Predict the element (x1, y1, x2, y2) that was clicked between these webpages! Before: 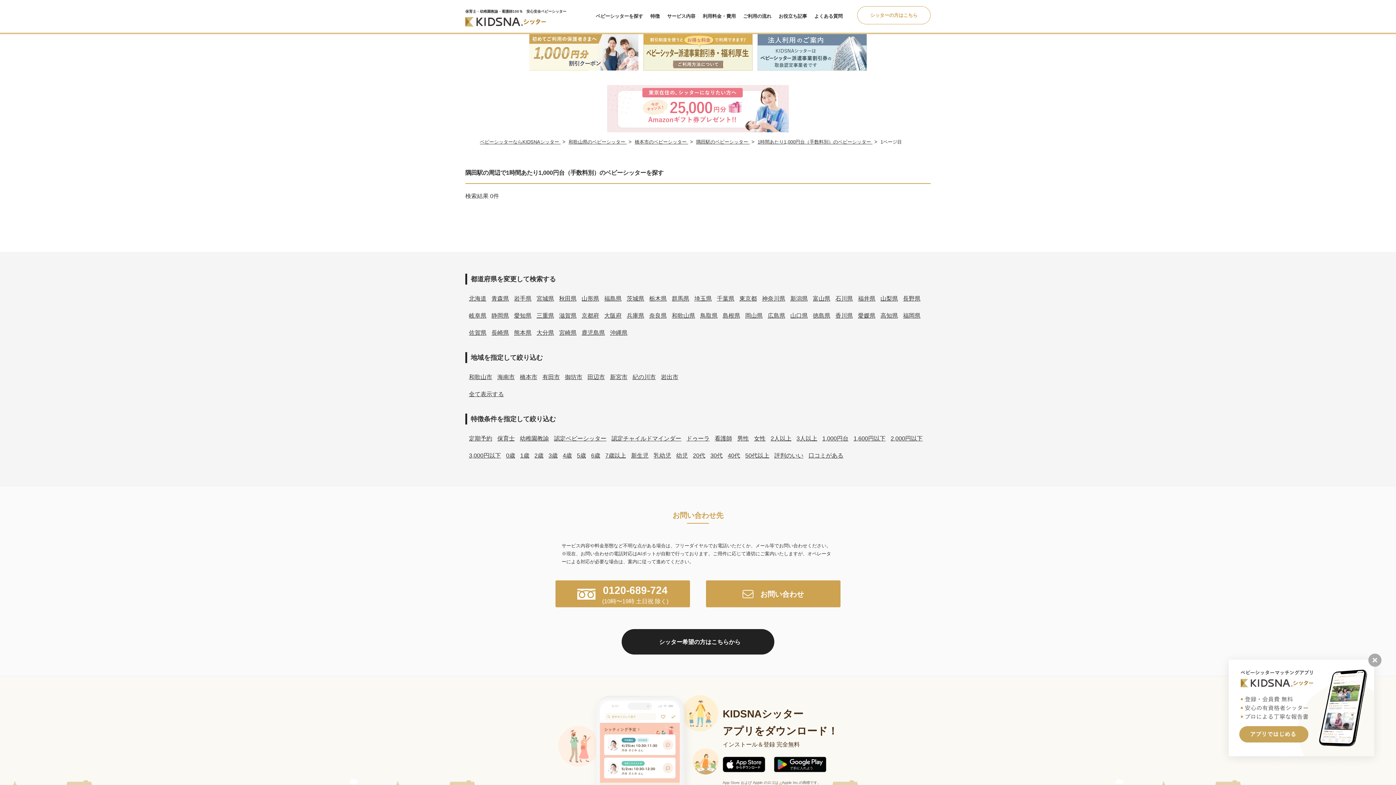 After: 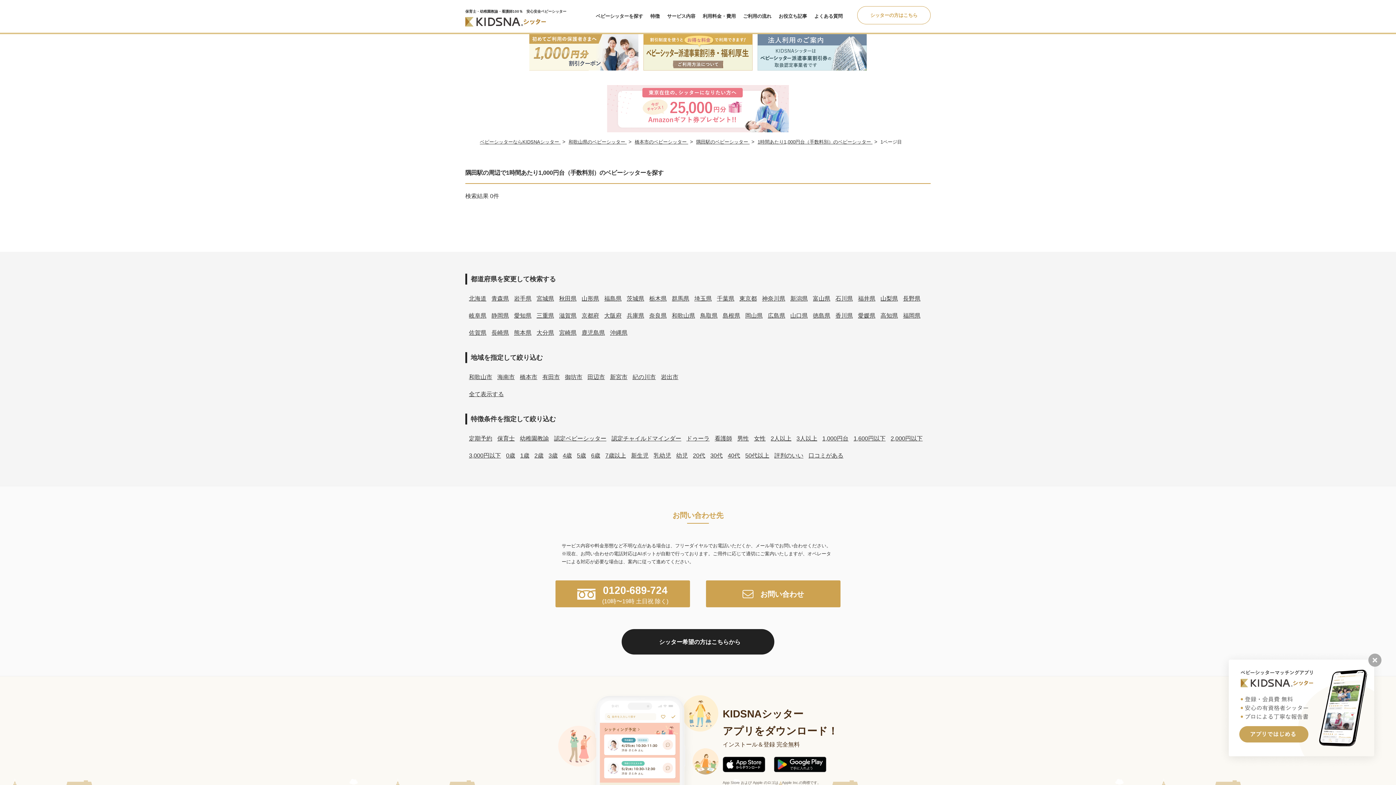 Action: label:  
0120-689-724
(10時〜19時 土日祝 除く) bbox: (555, 580, 690, 607)